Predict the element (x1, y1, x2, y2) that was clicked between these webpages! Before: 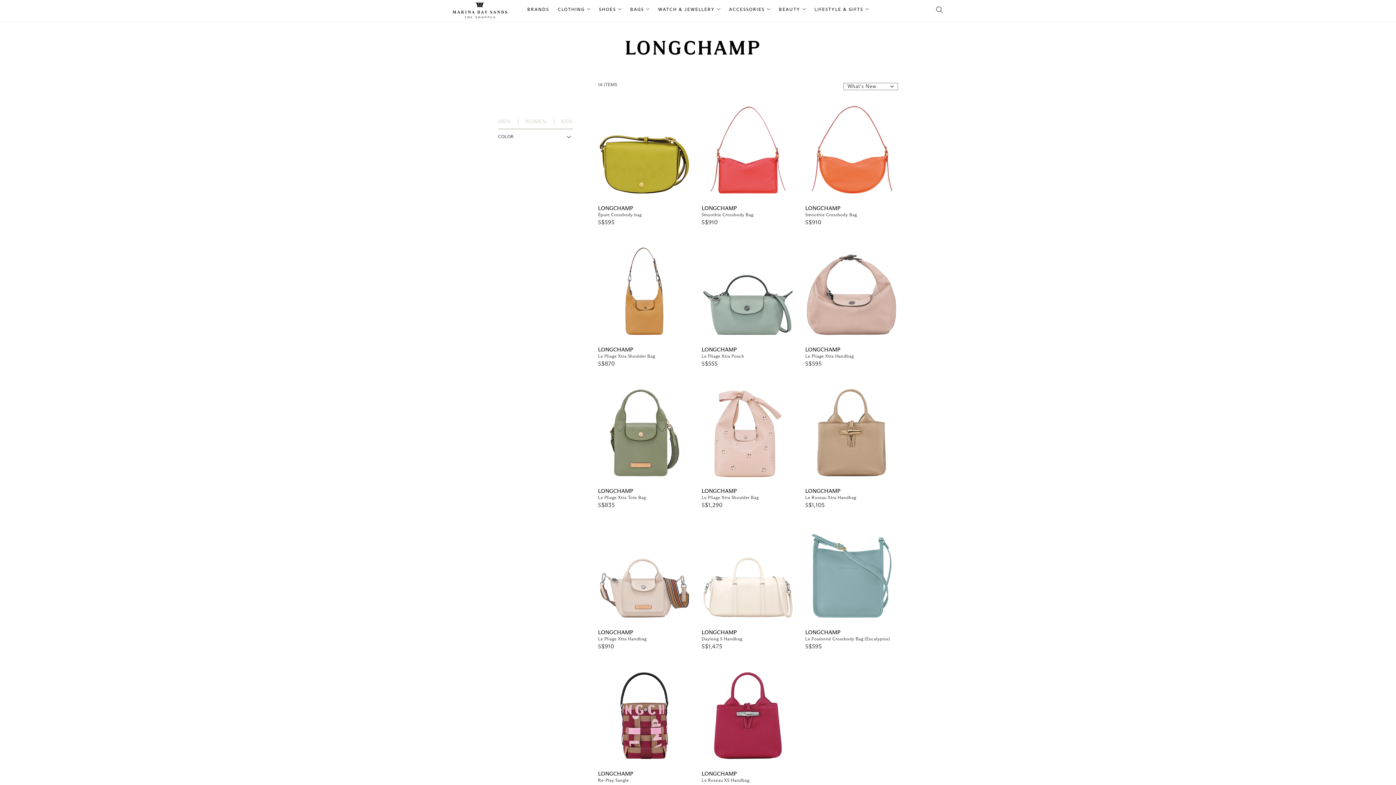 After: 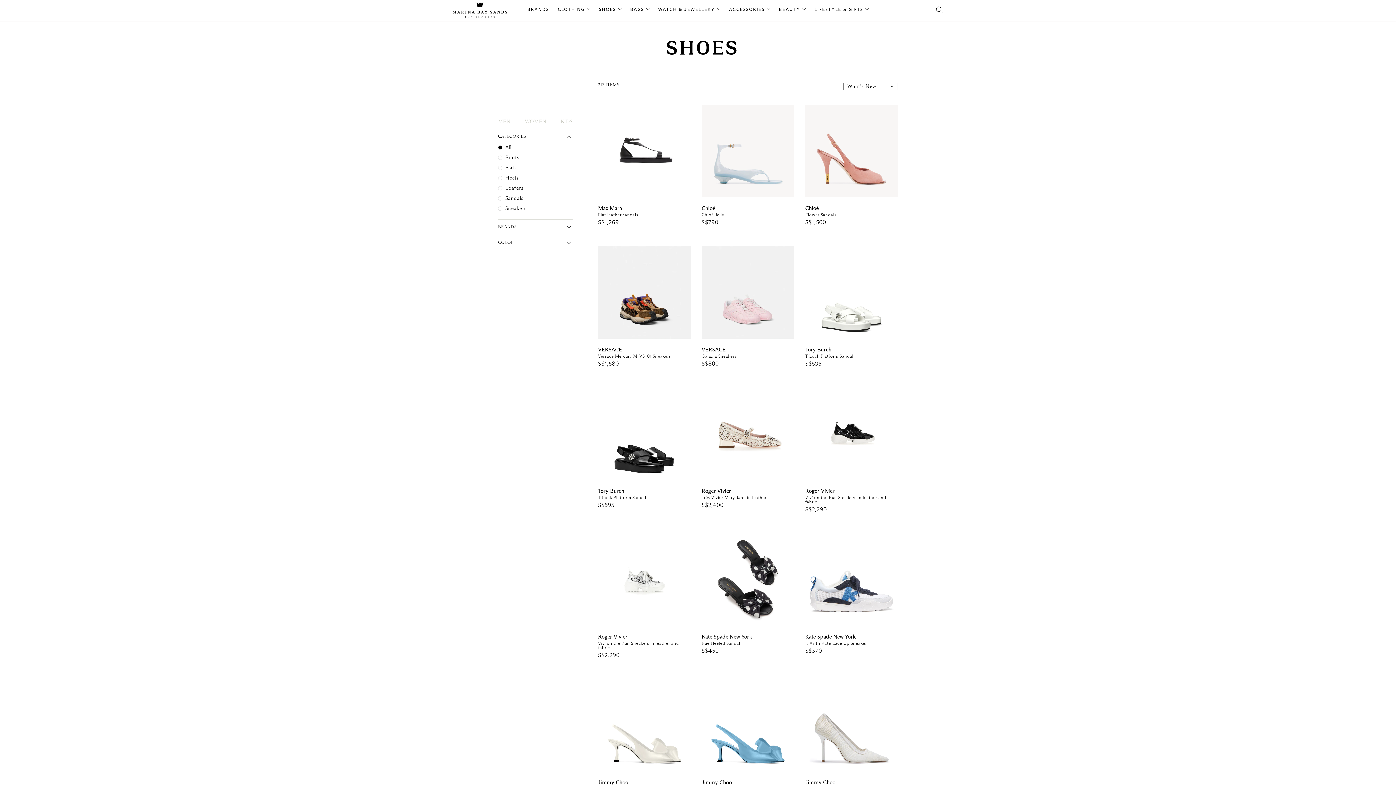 Action: label: SHOES  bbox: (599, 7, 621, 12)